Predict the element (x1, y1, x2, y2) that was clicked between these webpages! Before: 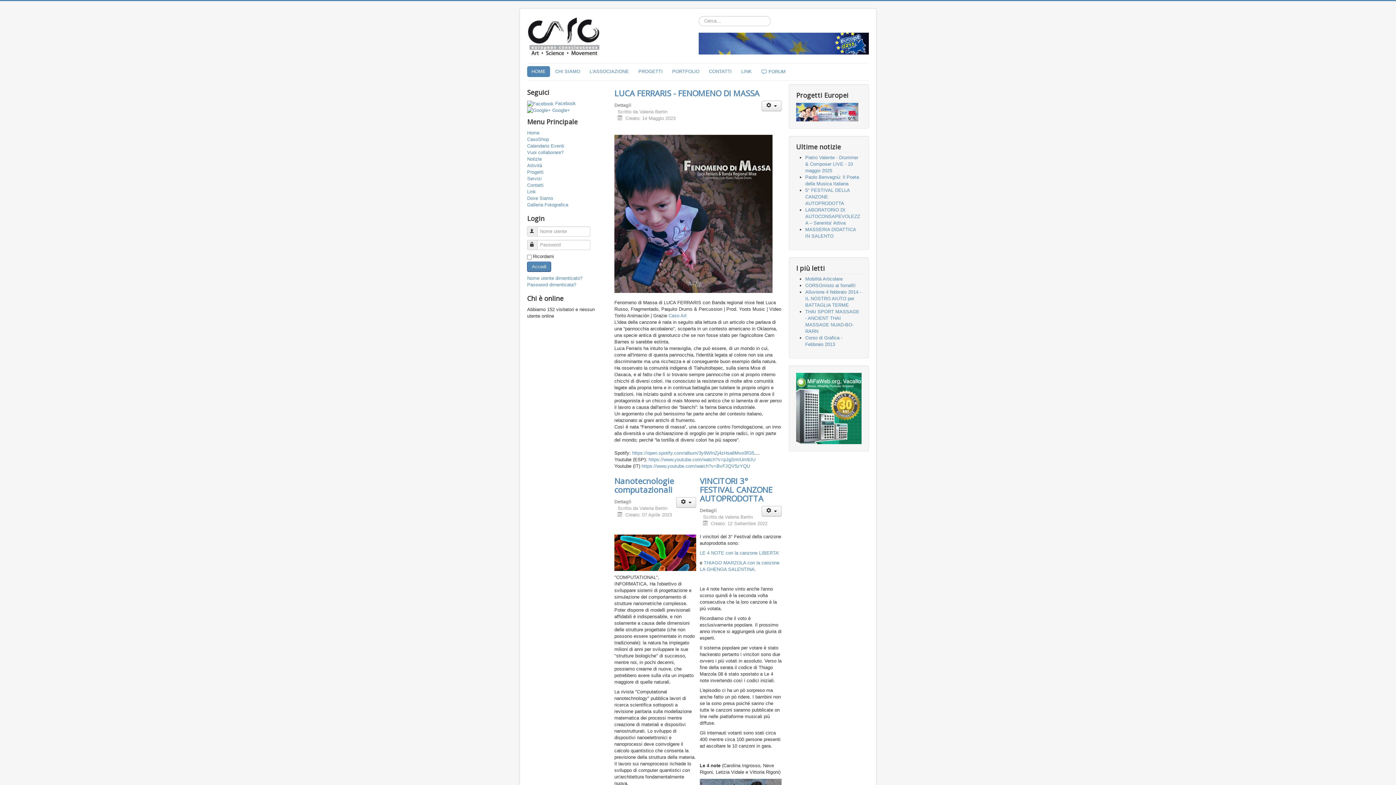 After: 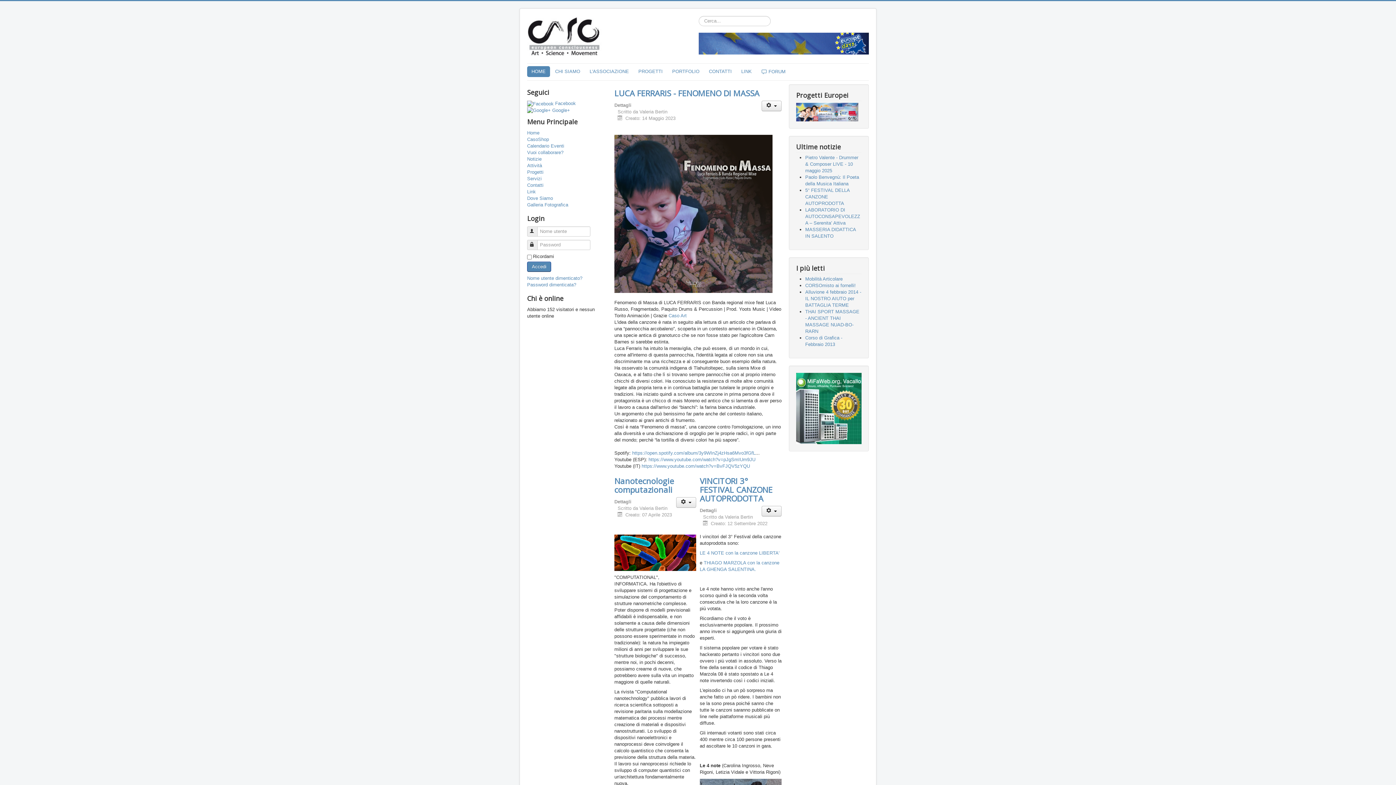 Action: bbox: (796, 109, 858, 114)